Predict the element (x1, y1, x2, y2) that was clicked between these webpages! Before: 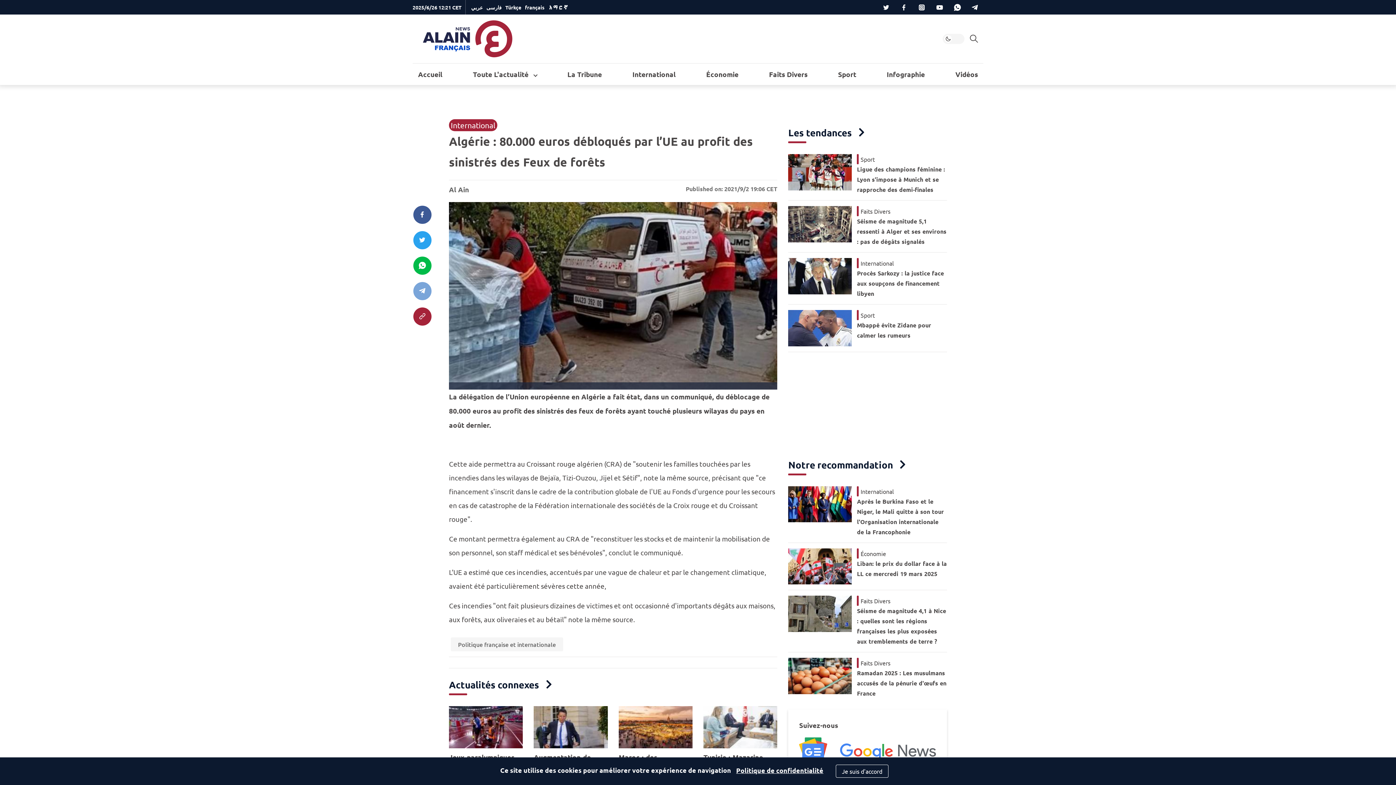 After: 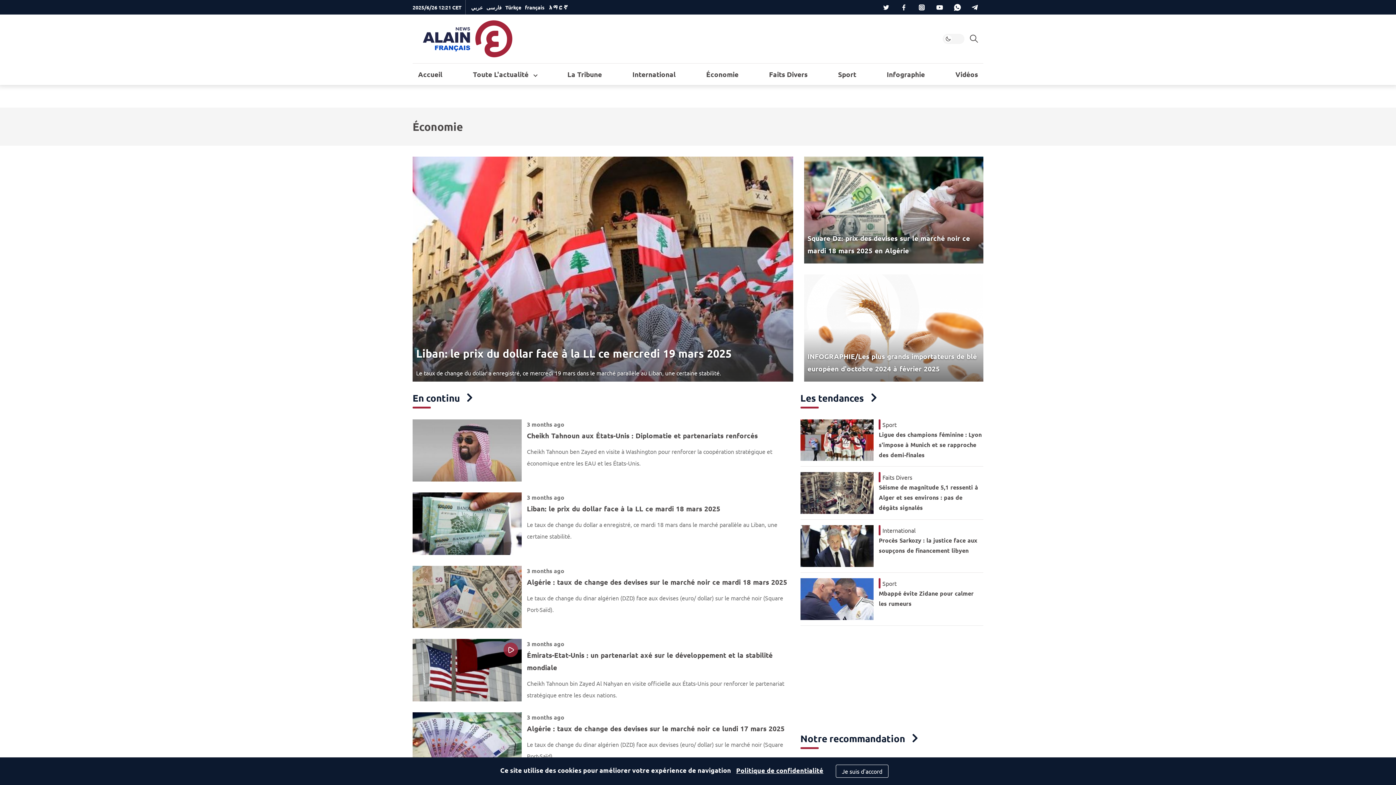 Action: label: Économie bbox: (700, 63, 744, 85)